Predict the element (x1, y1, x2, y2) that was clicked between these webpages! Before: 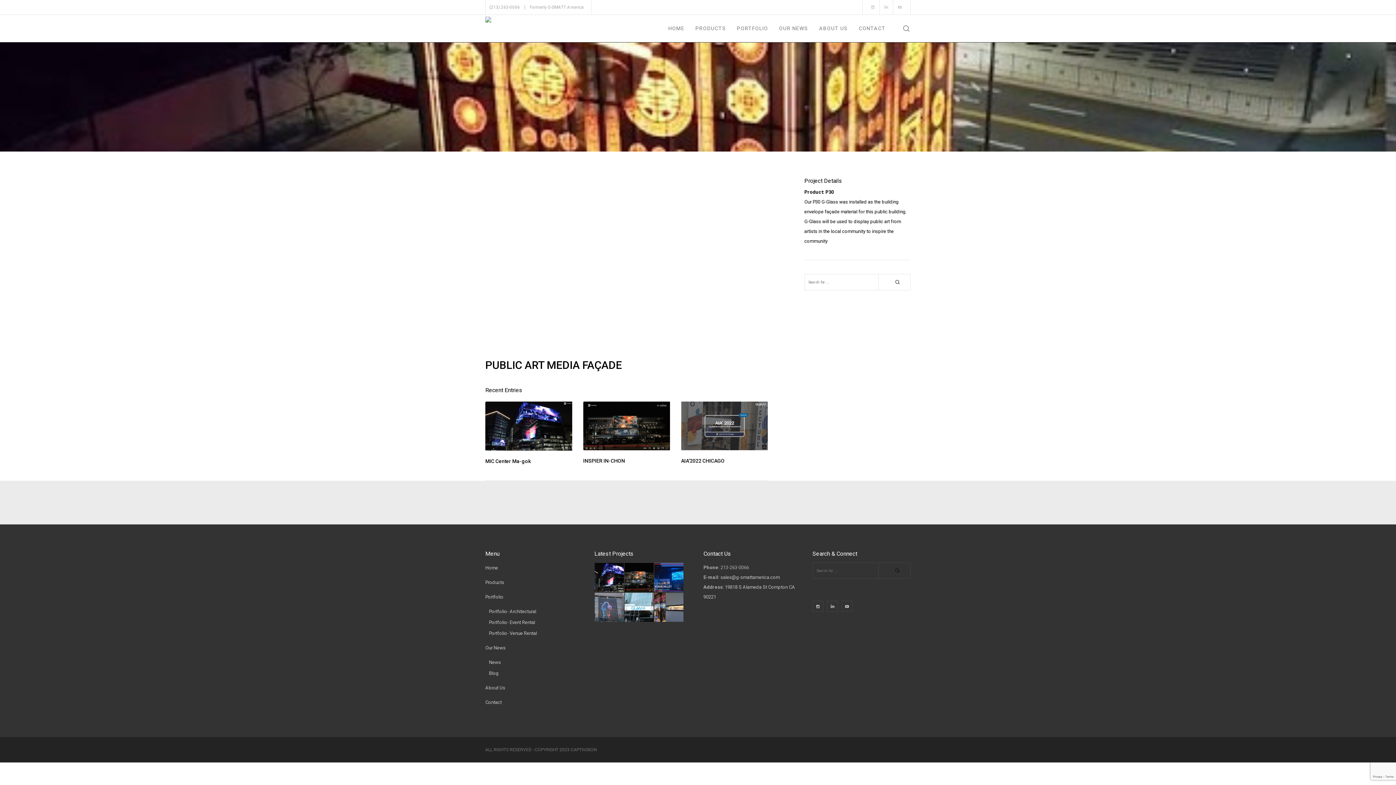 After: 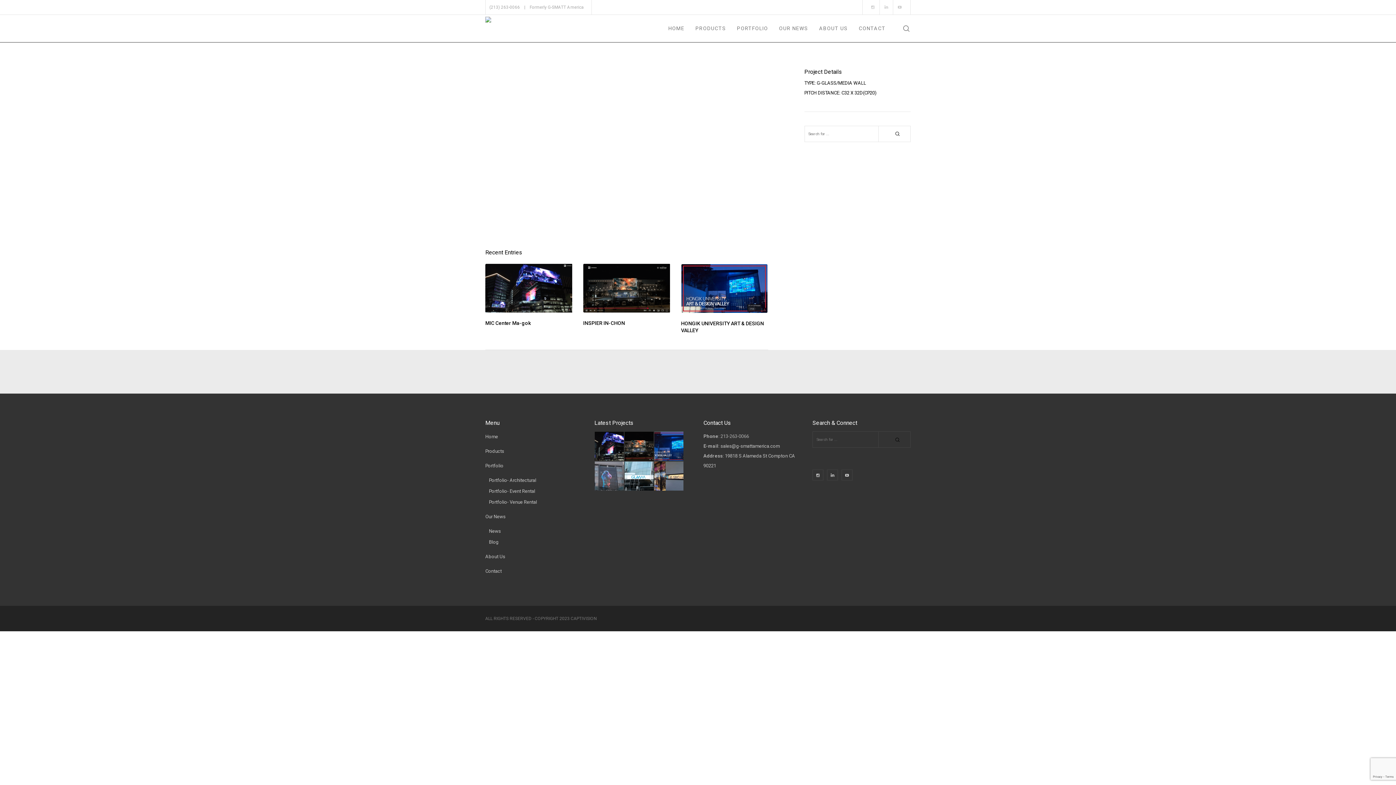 Action: label: AIA’2022 CHICAGO bbox: (681, 457, 768, 464)